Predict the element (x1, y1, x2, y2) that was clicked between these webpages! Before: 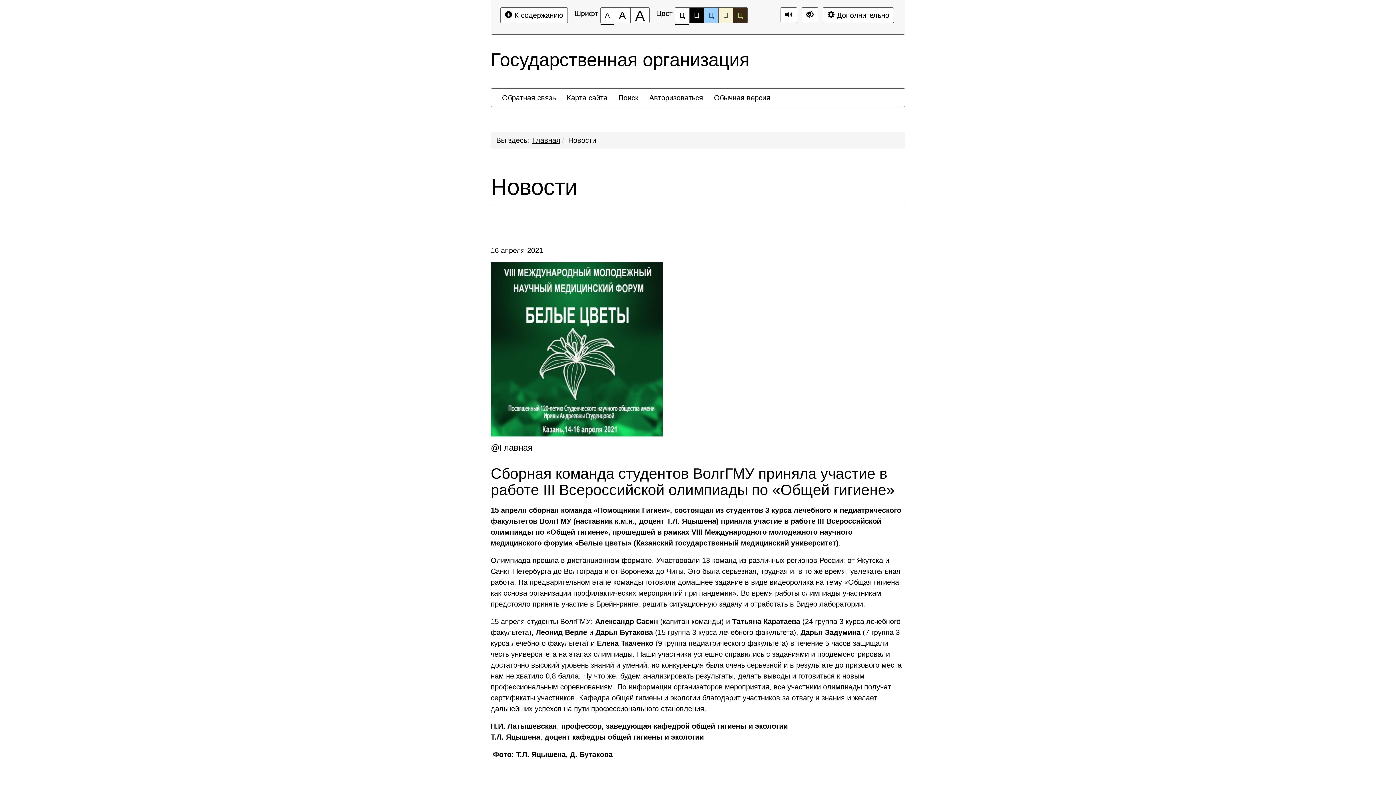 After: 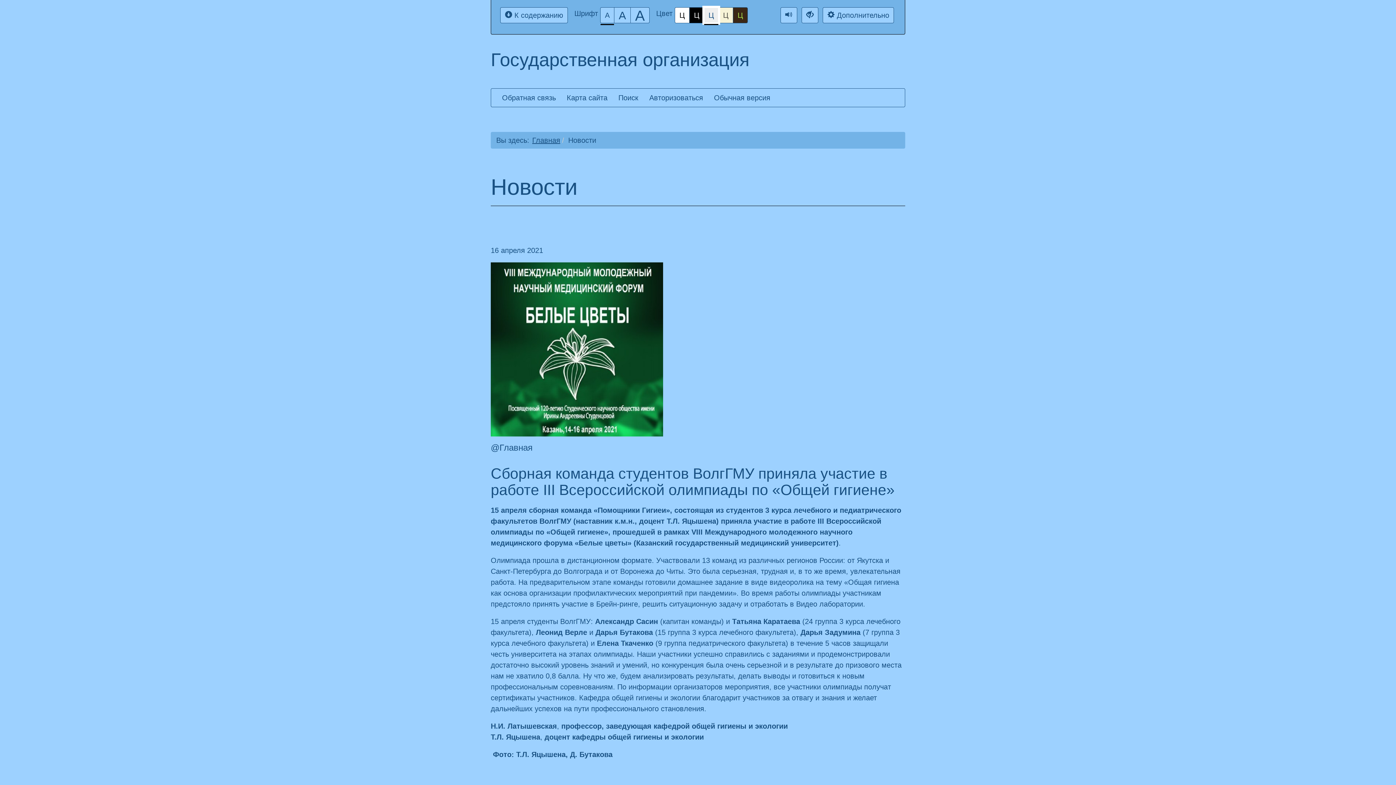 Action: bbox: (704, 7, 718, 23) label: Цветовая схема №3